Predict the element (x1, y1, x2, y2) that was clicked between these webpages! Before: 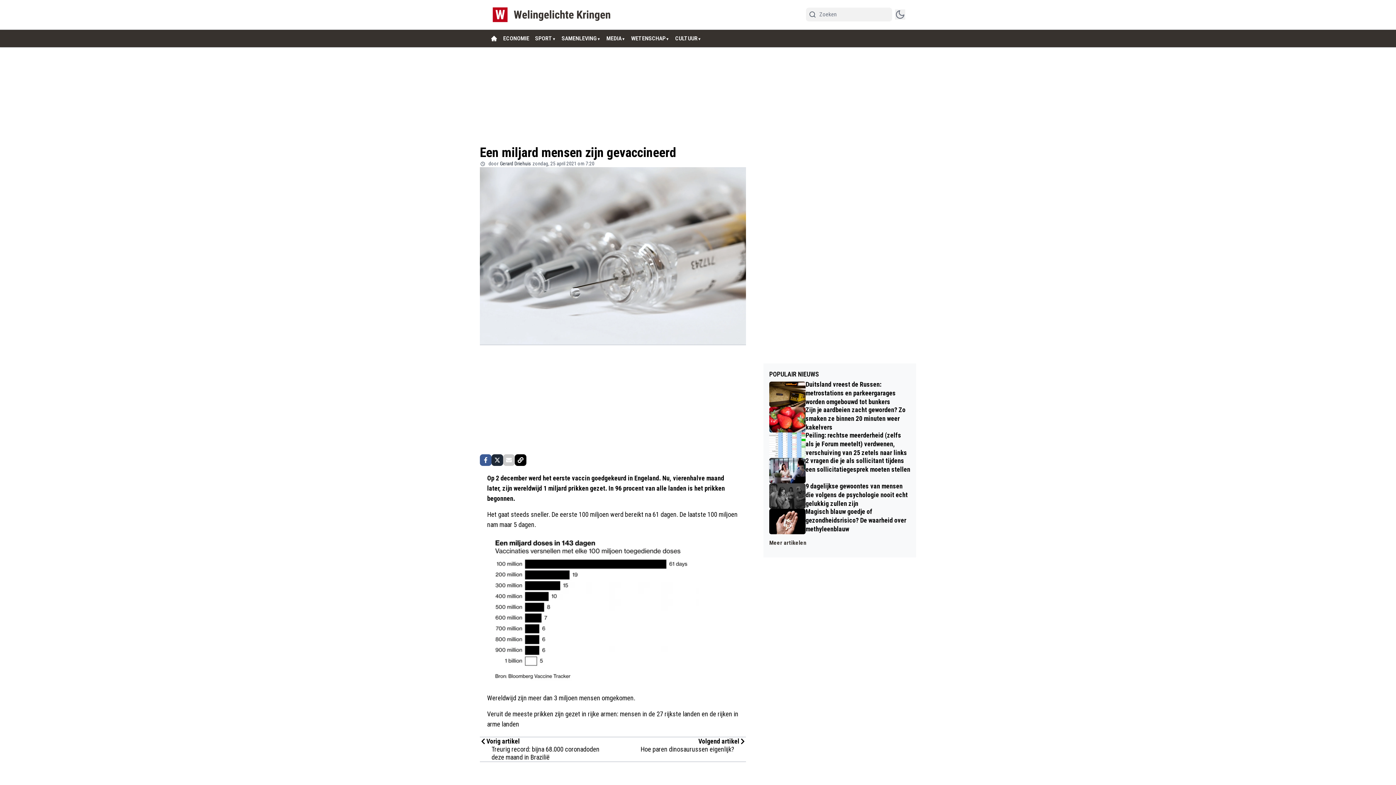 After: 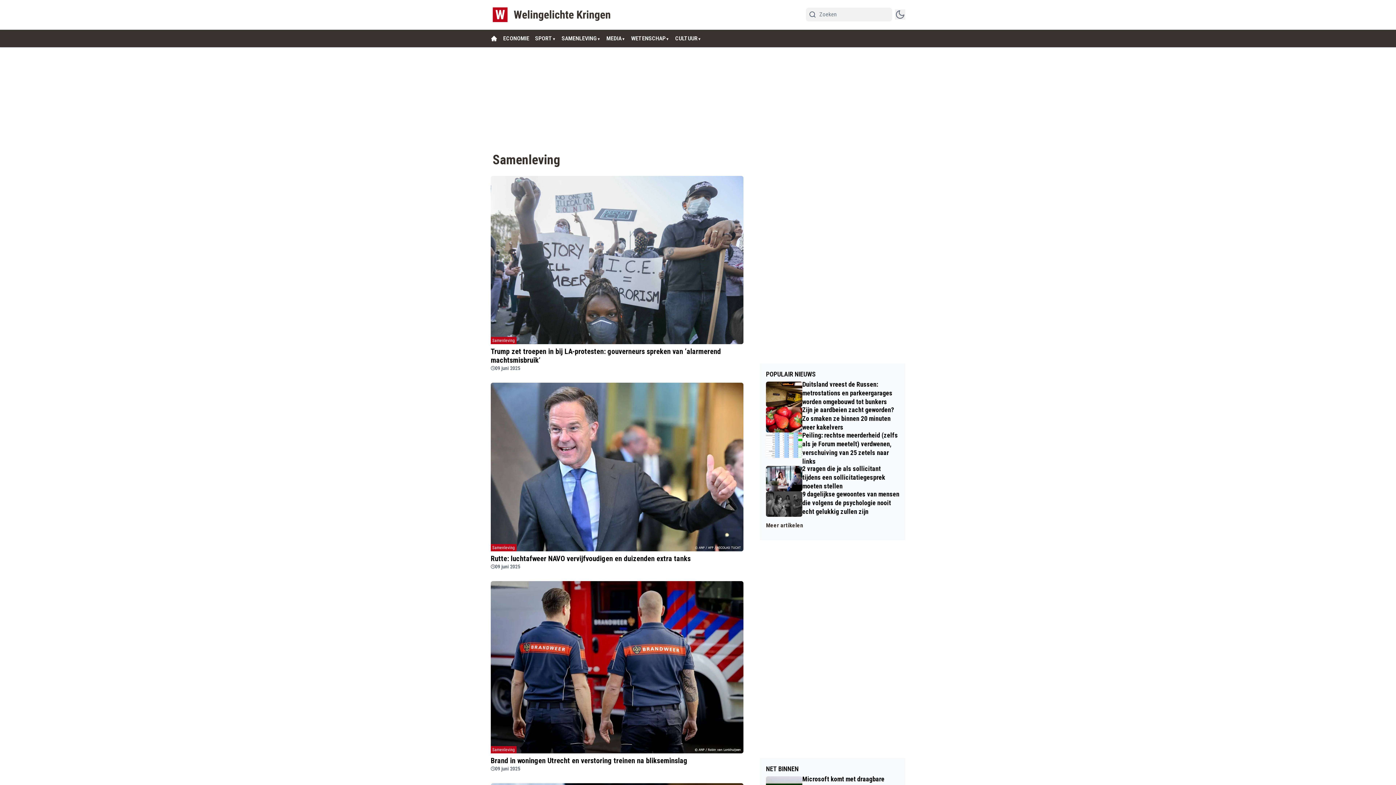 Action: bbox: (561, 34, 597, 42) label: SAMENLEVING